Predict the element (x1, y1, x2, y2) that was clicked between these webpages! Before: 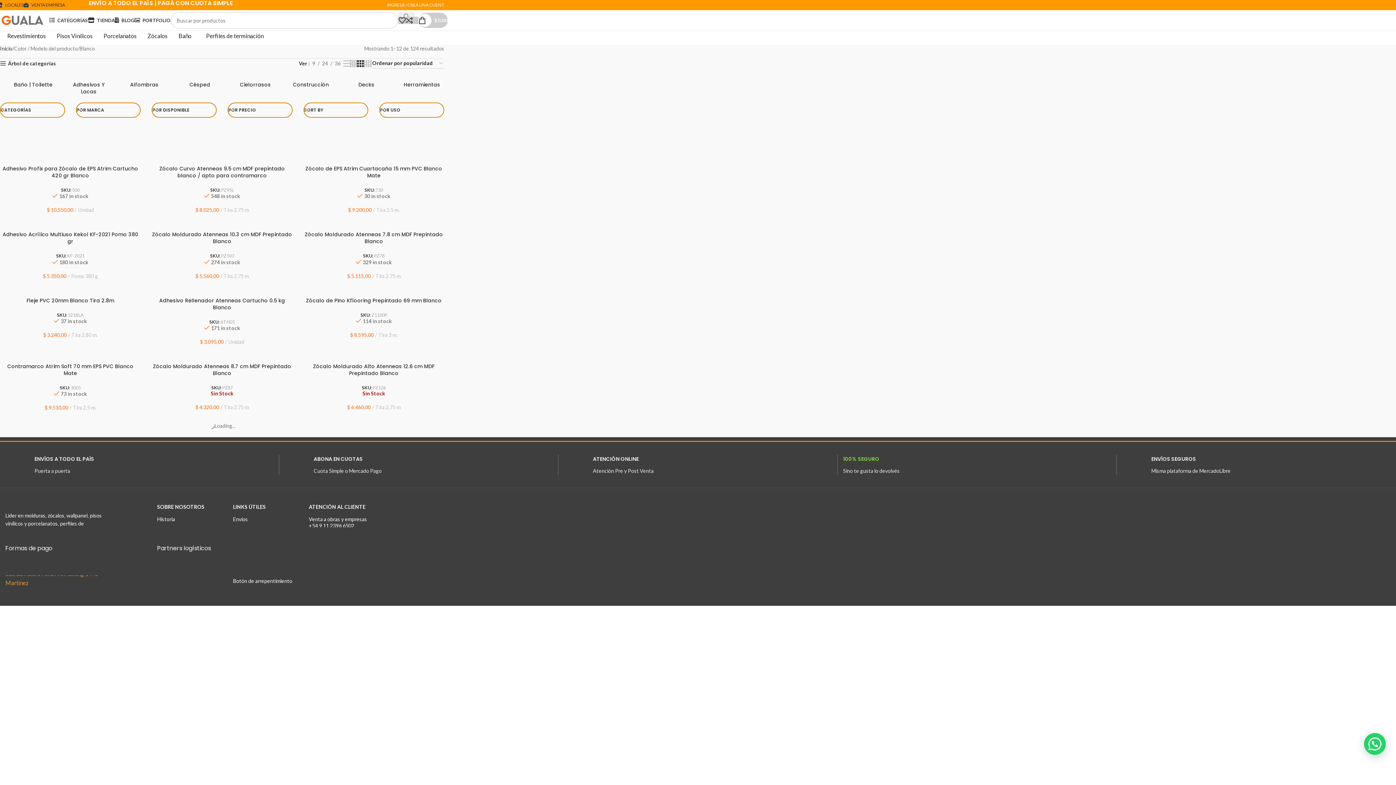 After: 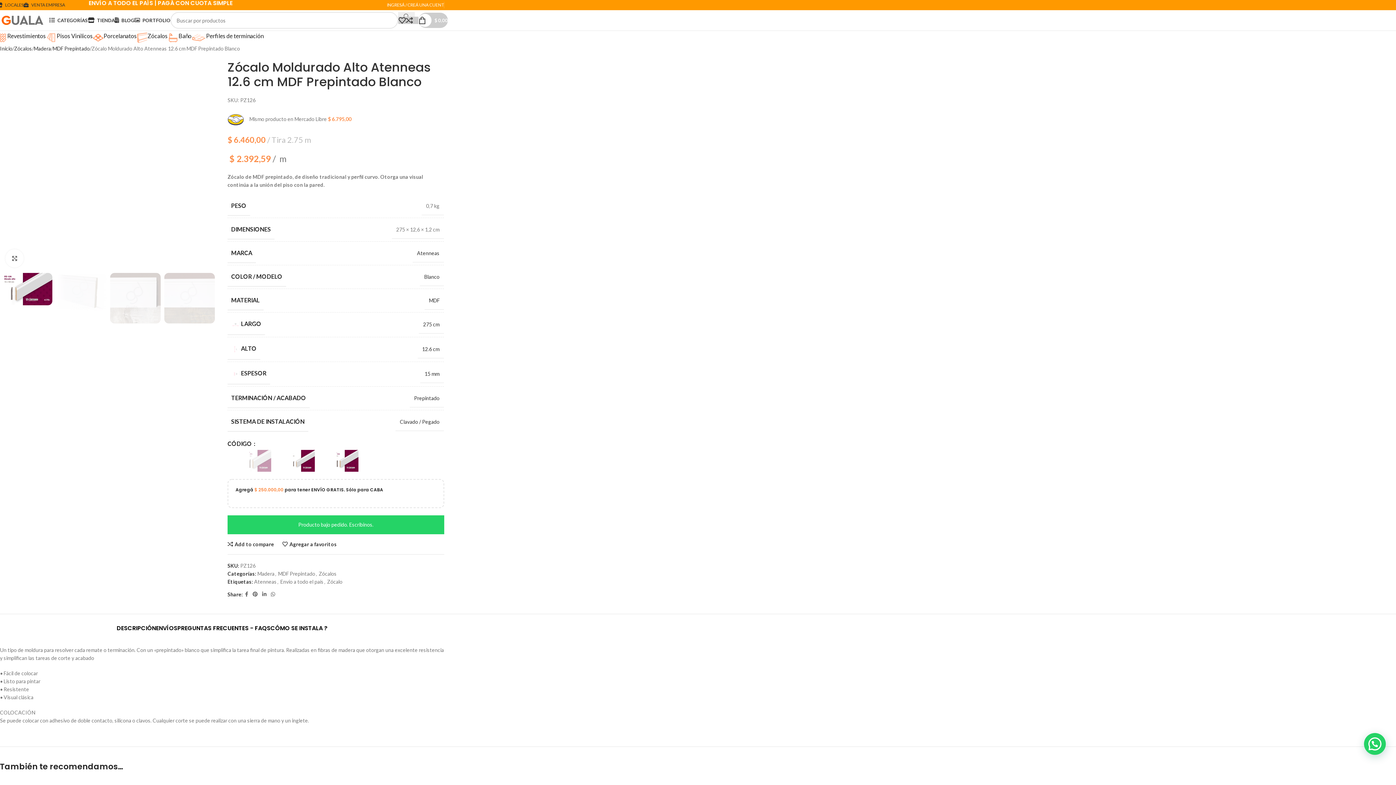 Action: bbox: (303, 349, 444, 356)